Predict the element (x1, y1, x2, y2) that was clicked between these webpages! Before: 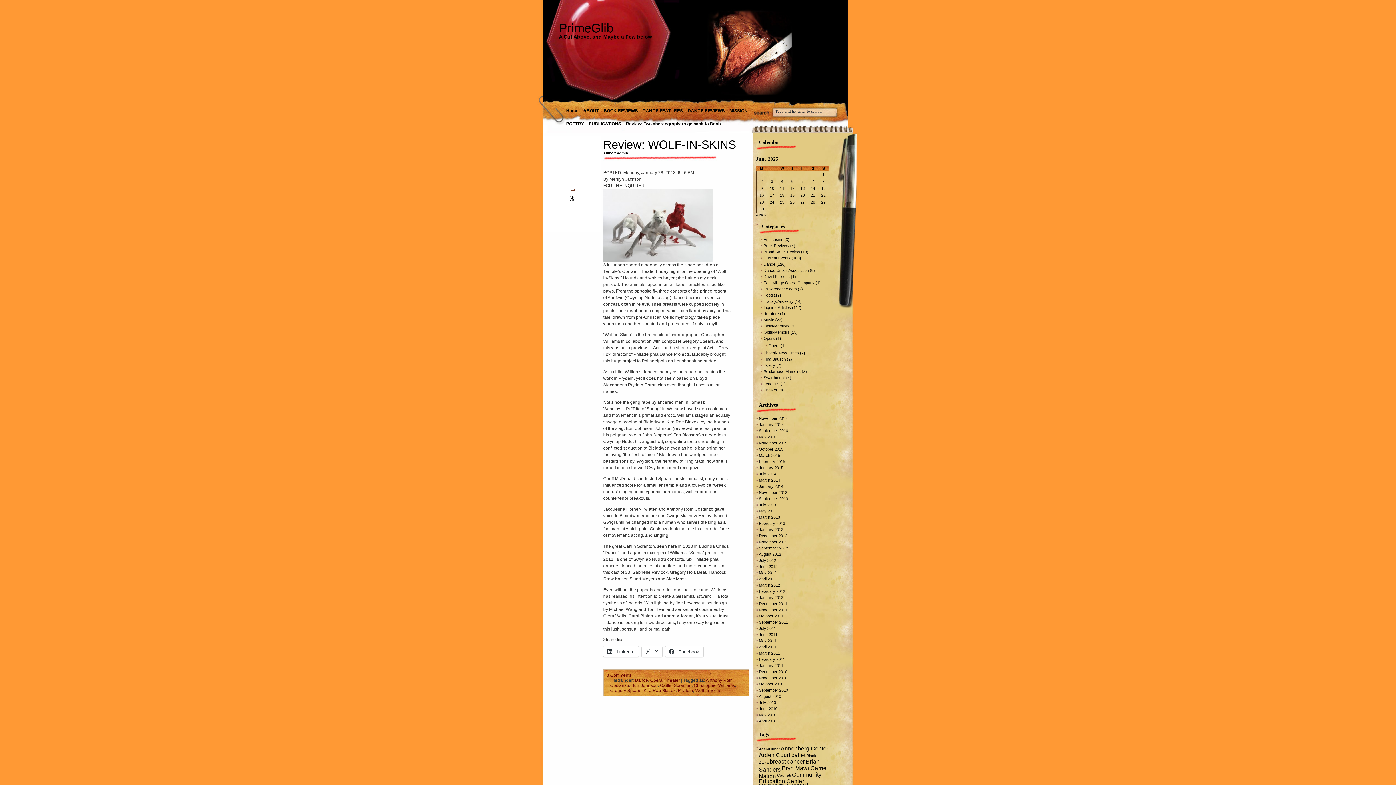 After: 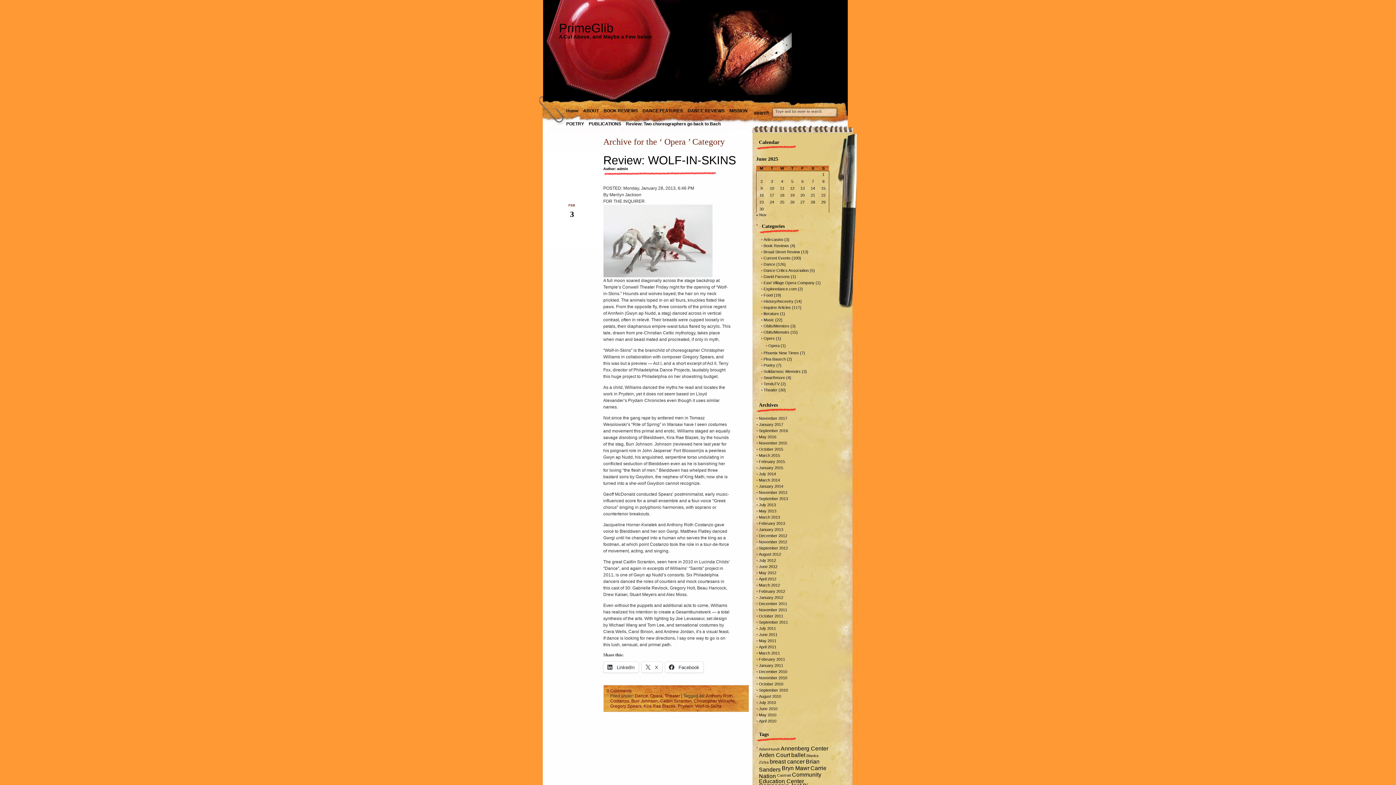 Action: label: Opera bbox: (650, 678, 662, 683)